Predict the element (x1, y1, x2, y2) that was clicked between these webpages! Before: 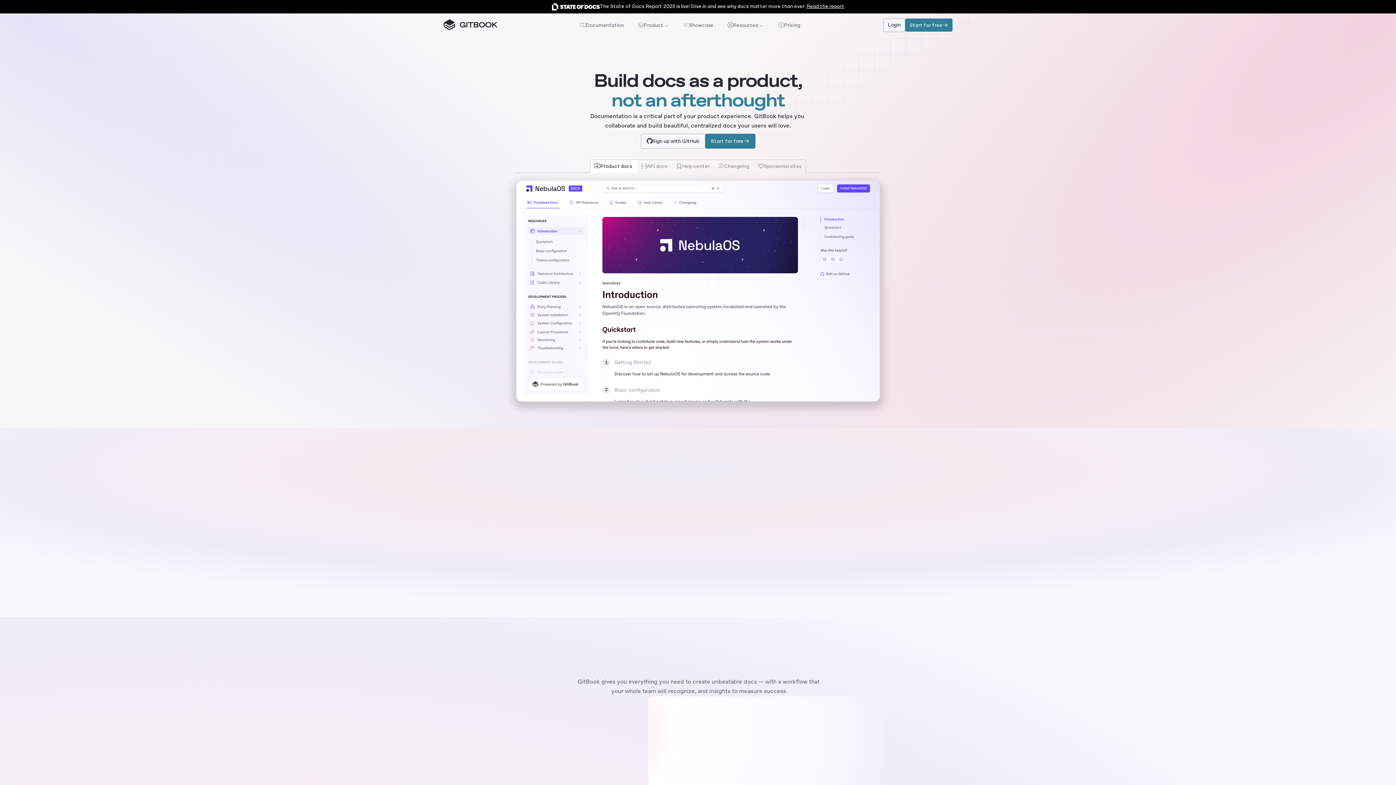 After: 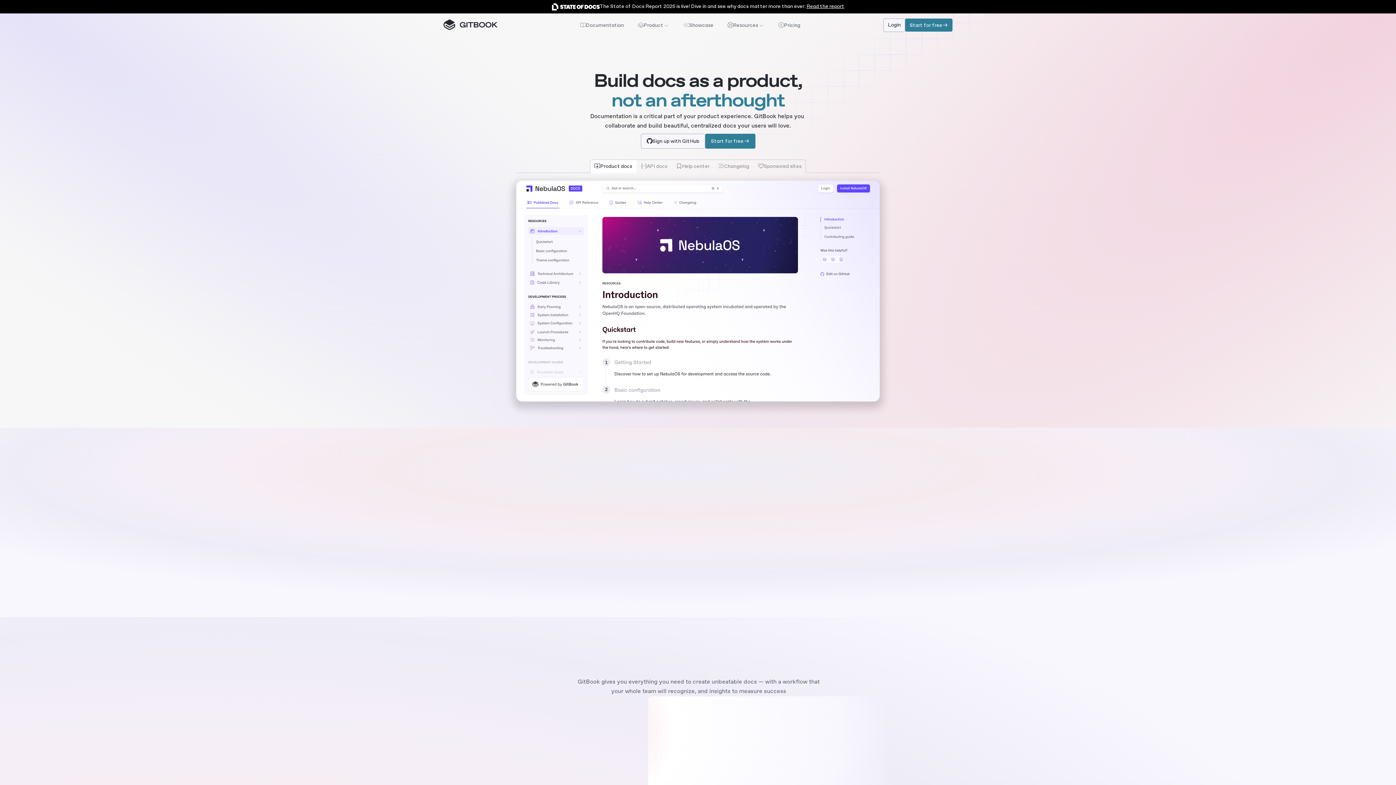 Action: bbox: (644, 527, 749, 583) label: AI-enabled cybersecurity platform.